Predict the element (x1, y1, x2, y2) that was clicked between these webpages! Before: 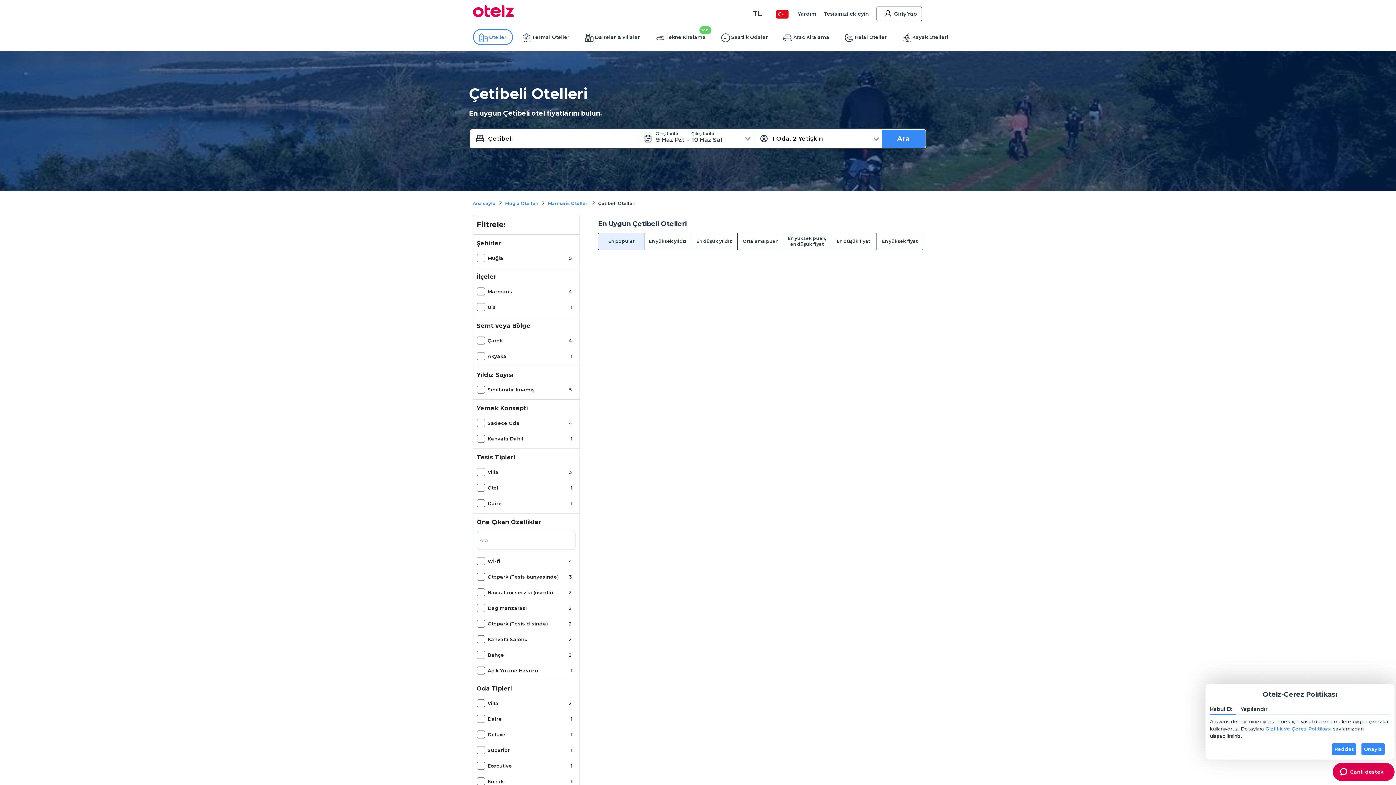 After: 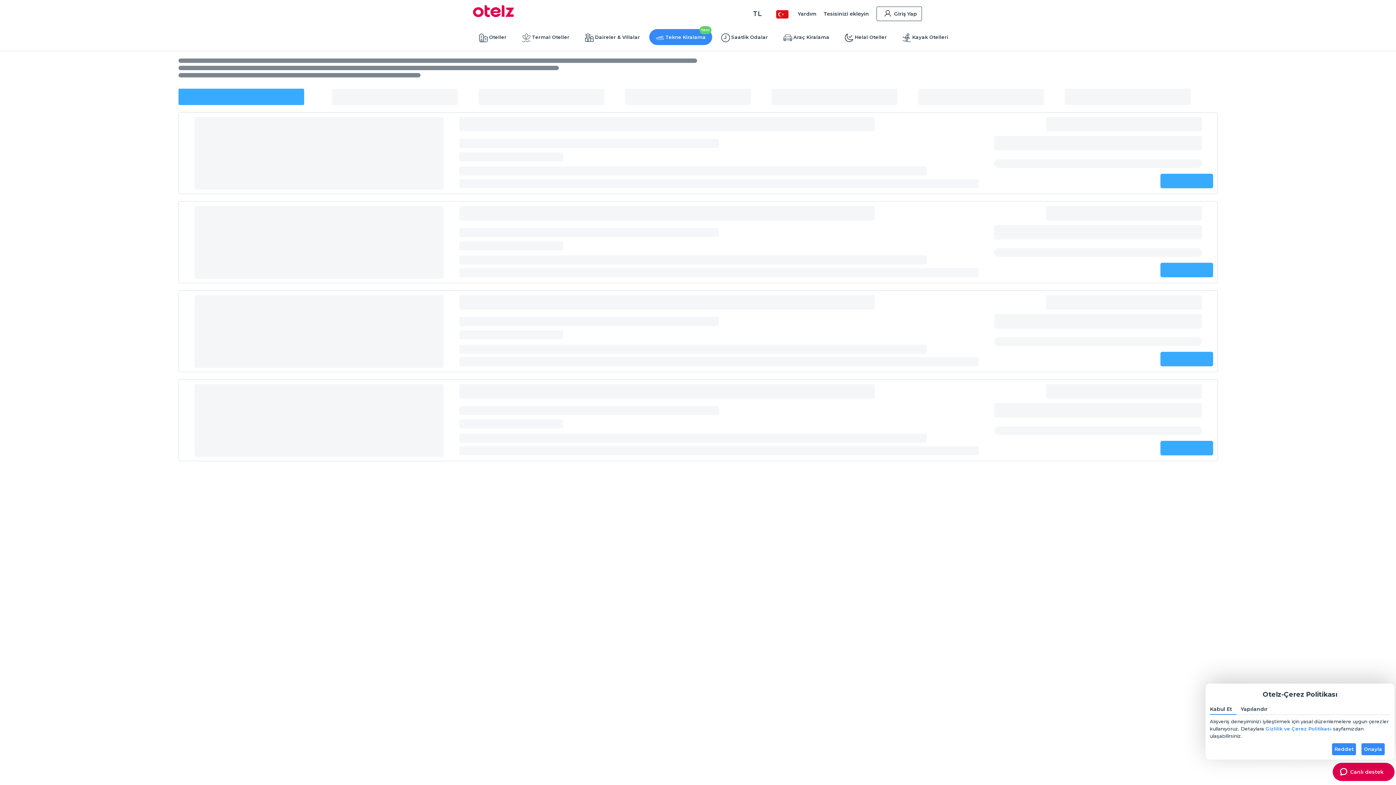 Action: label: Tekne Kiralama
Yeni bbox: (650, 29, 711, 44)